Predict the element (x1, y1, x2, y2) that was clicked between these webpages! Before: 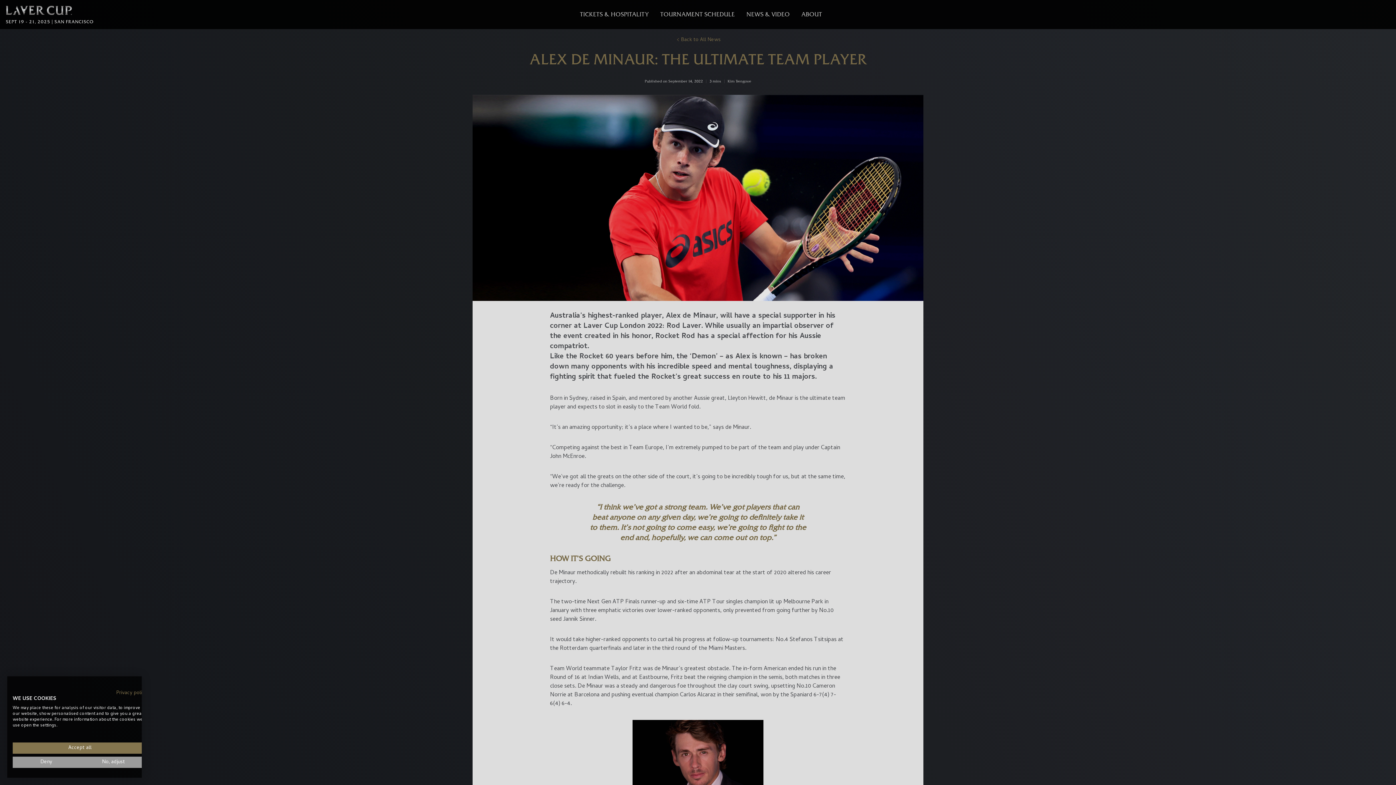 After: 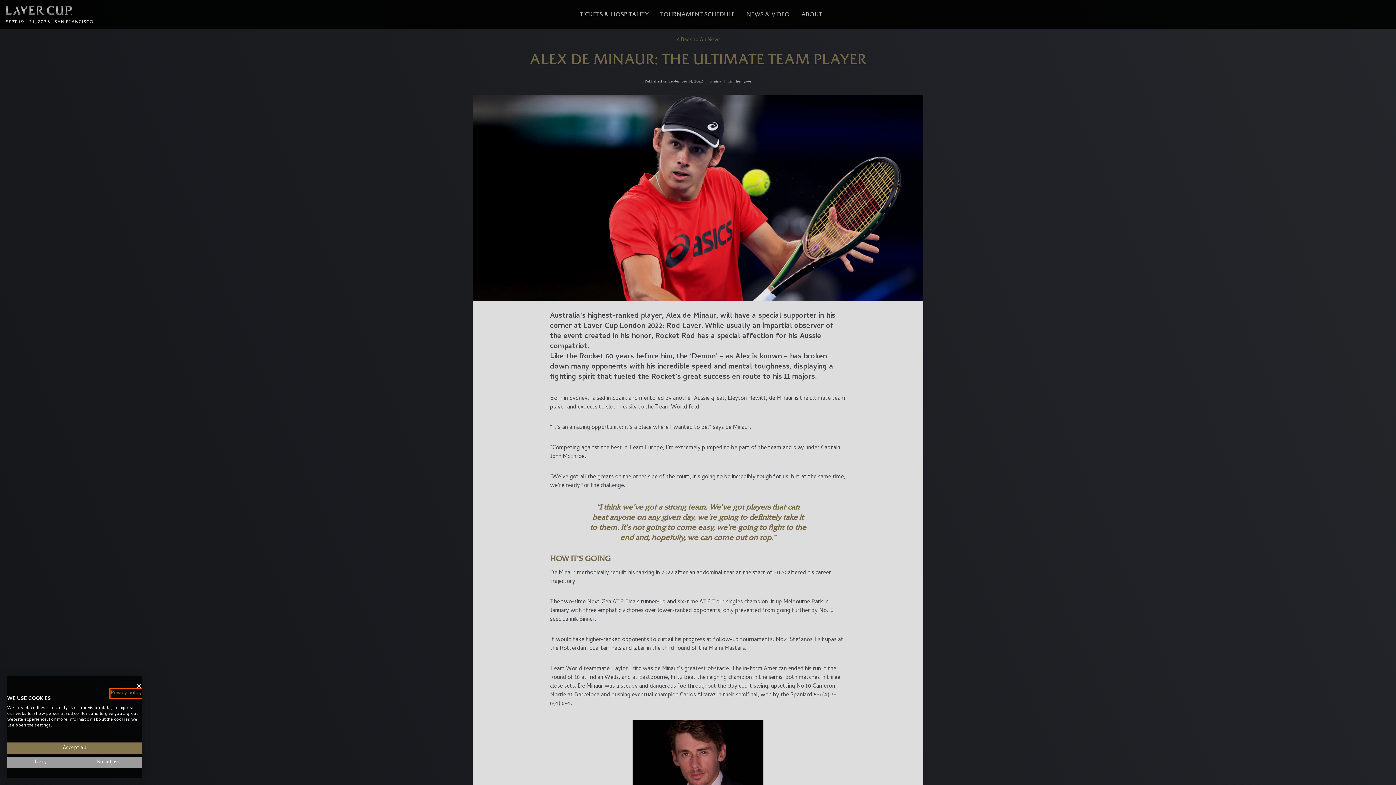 Action: bbox: (116, 689, 147, 697) label: Privacy Policy. External link. Opens in a new tab or window.